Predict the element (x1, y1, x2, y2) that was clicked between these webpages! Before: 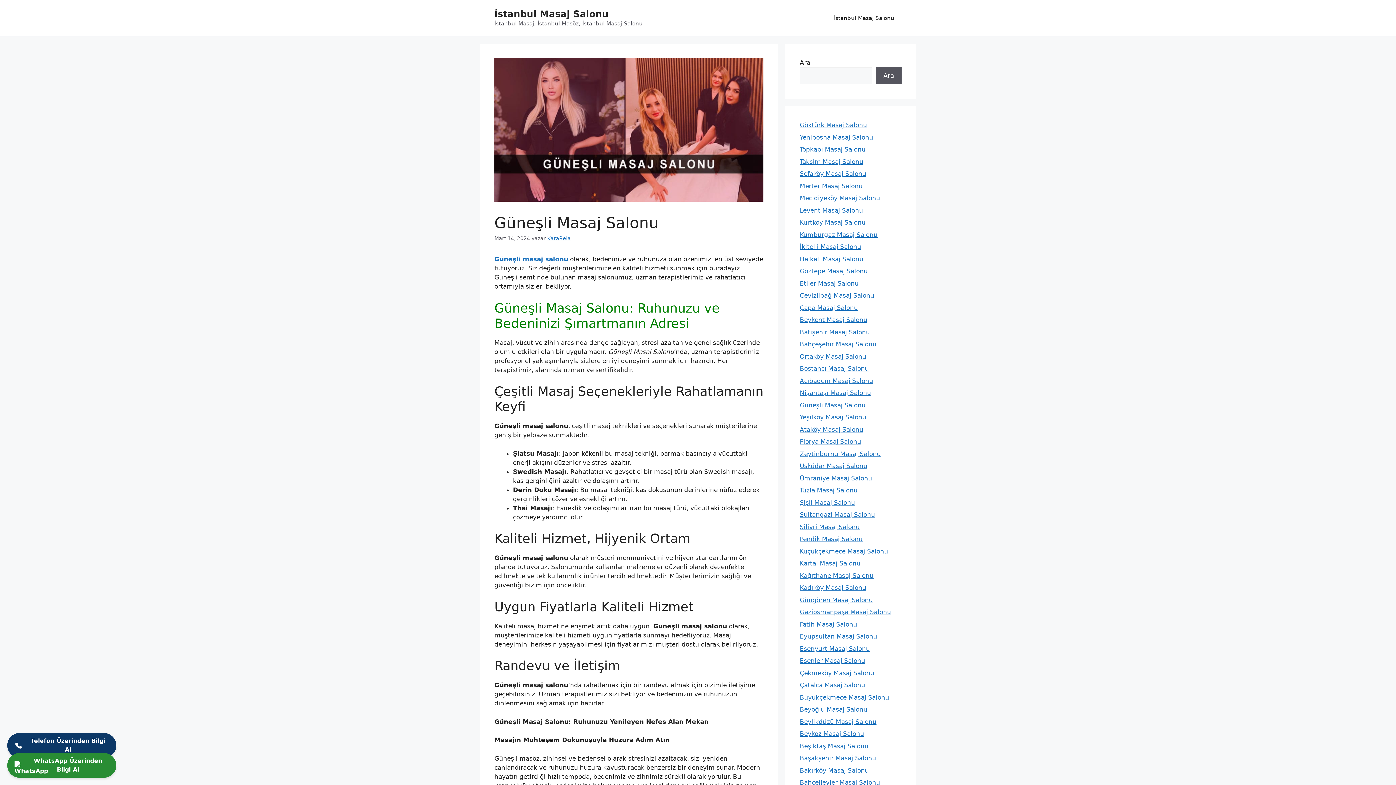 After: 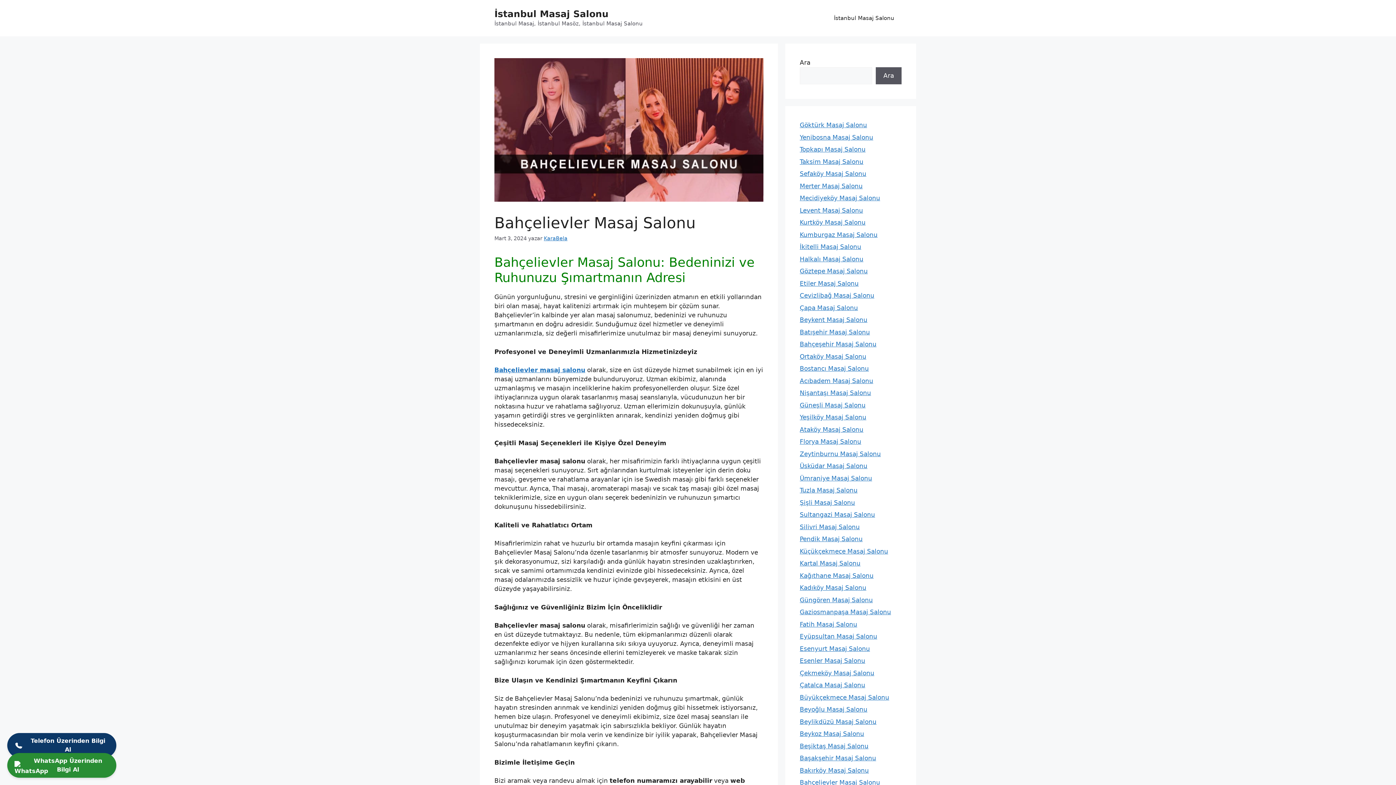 Action: bbox: (800, 779, 880, 786) label: Bahçelievler Masaj Salonu